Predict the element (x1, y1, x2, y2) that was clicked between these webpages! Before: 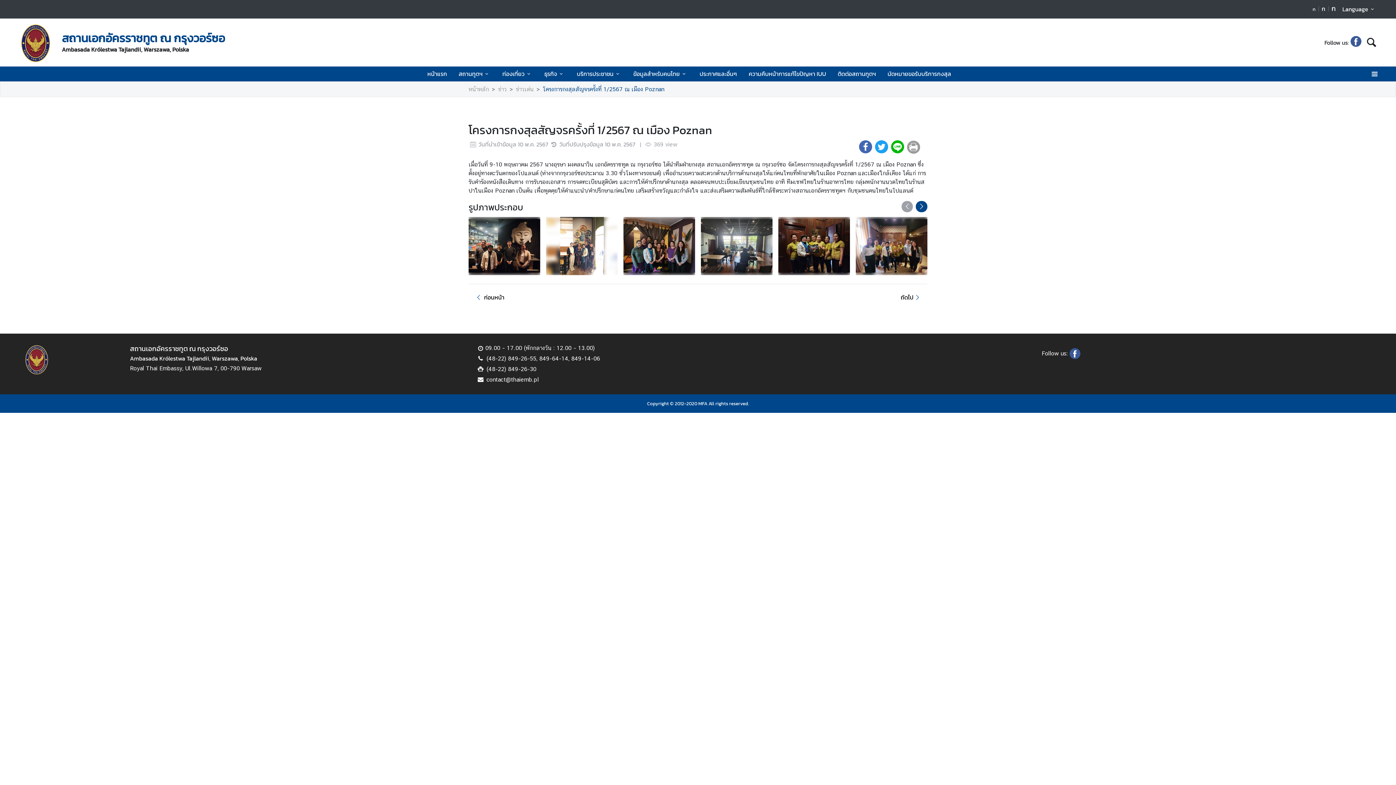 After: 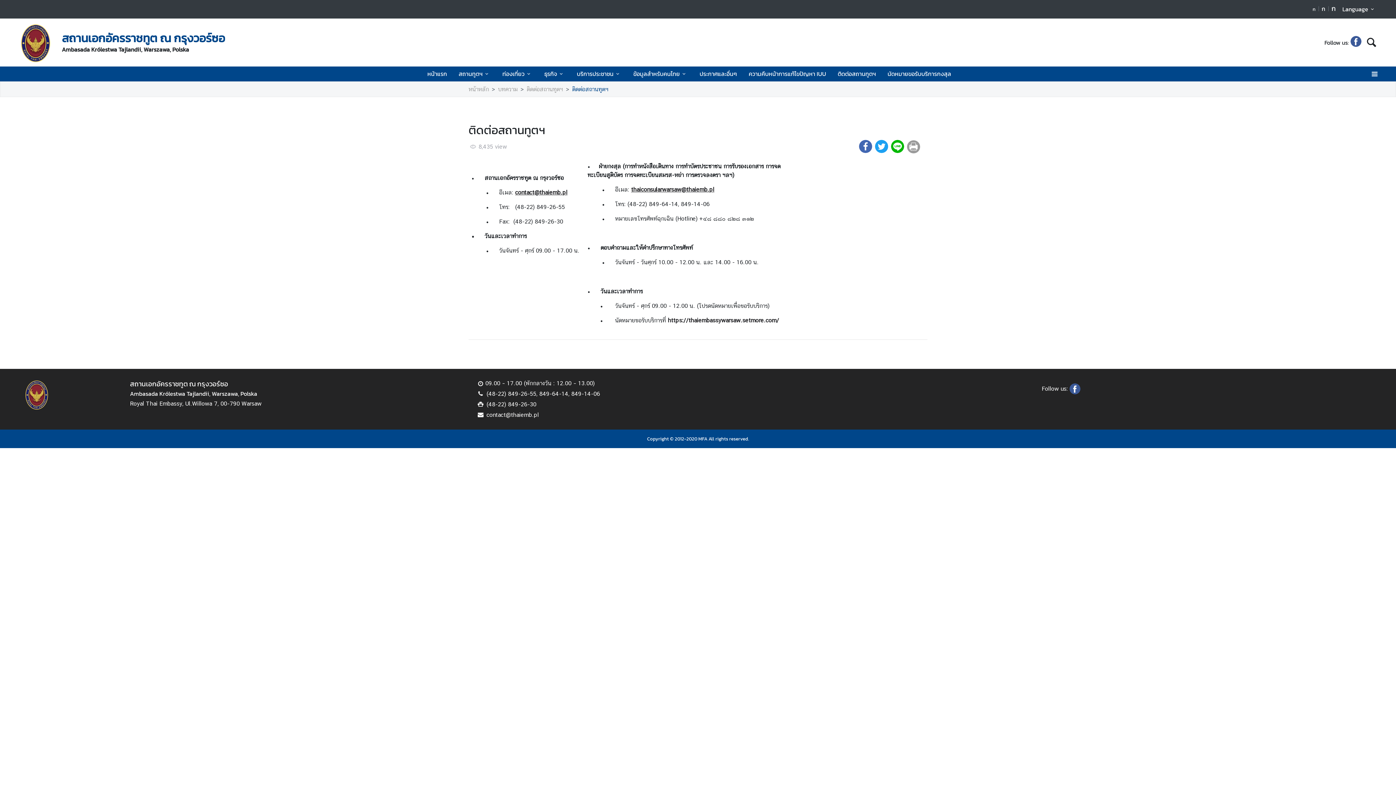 Action: label: ติดต่อสถานทูตฯ bbox: (835, 66, 879, 81)